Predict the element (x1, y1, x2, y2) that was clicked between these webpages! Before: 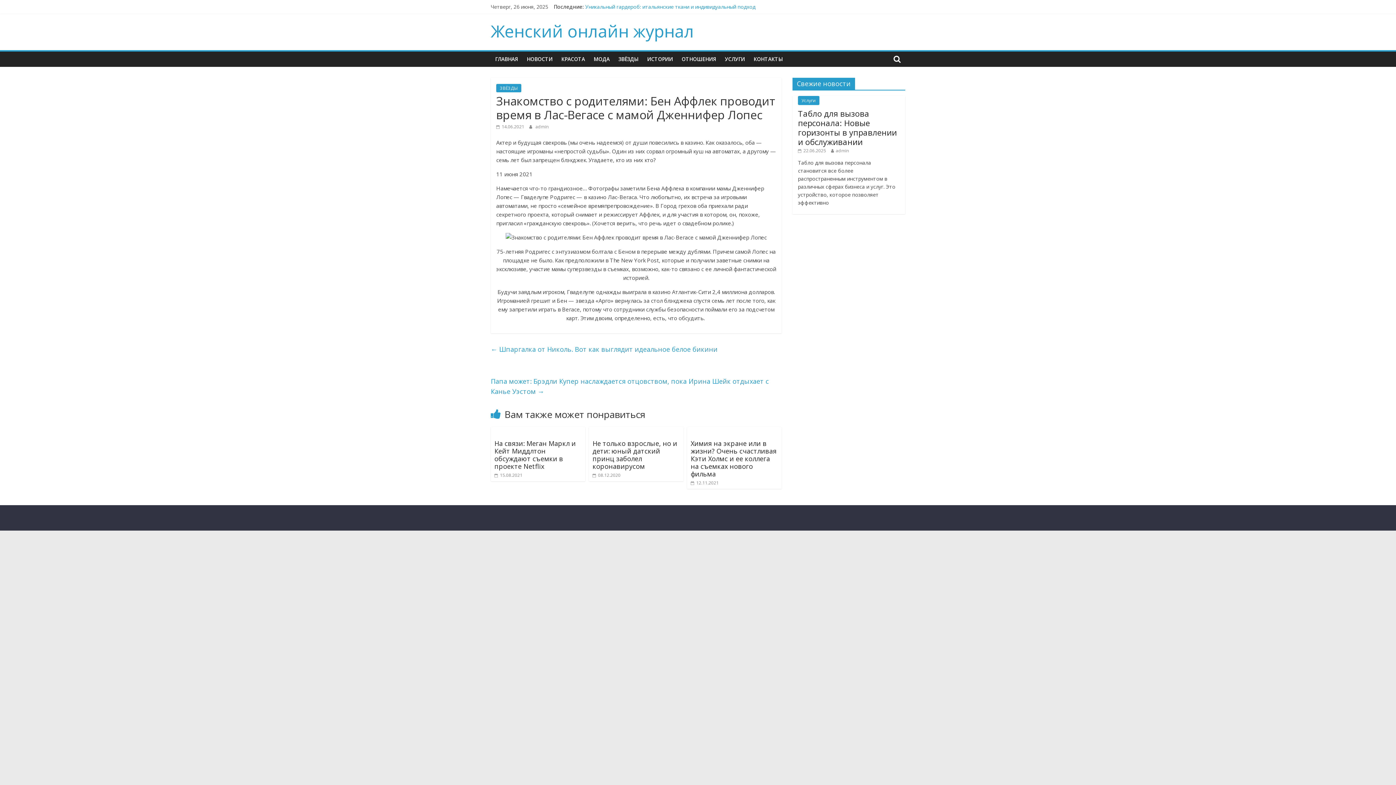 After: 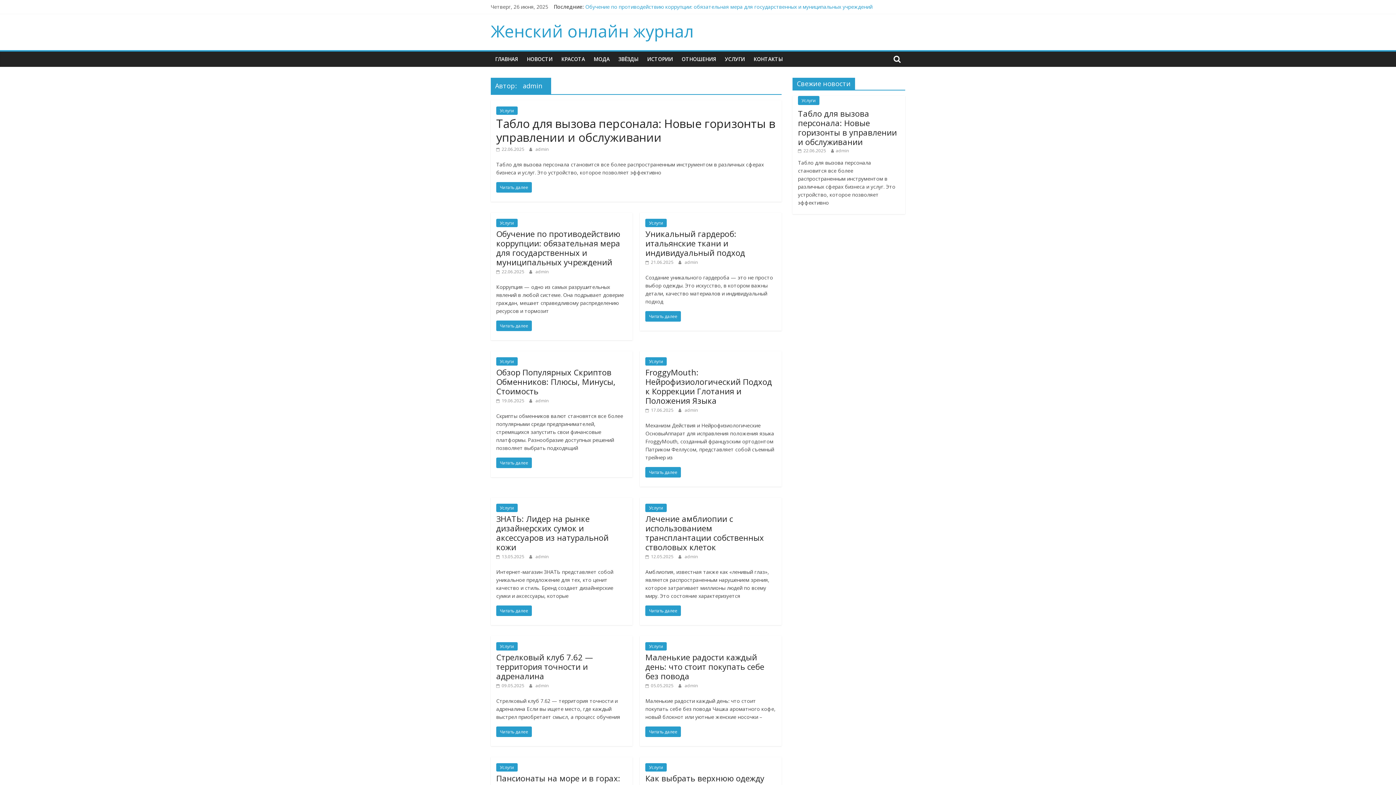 Action: bbox: (836, 147, 849, 153) label: admin